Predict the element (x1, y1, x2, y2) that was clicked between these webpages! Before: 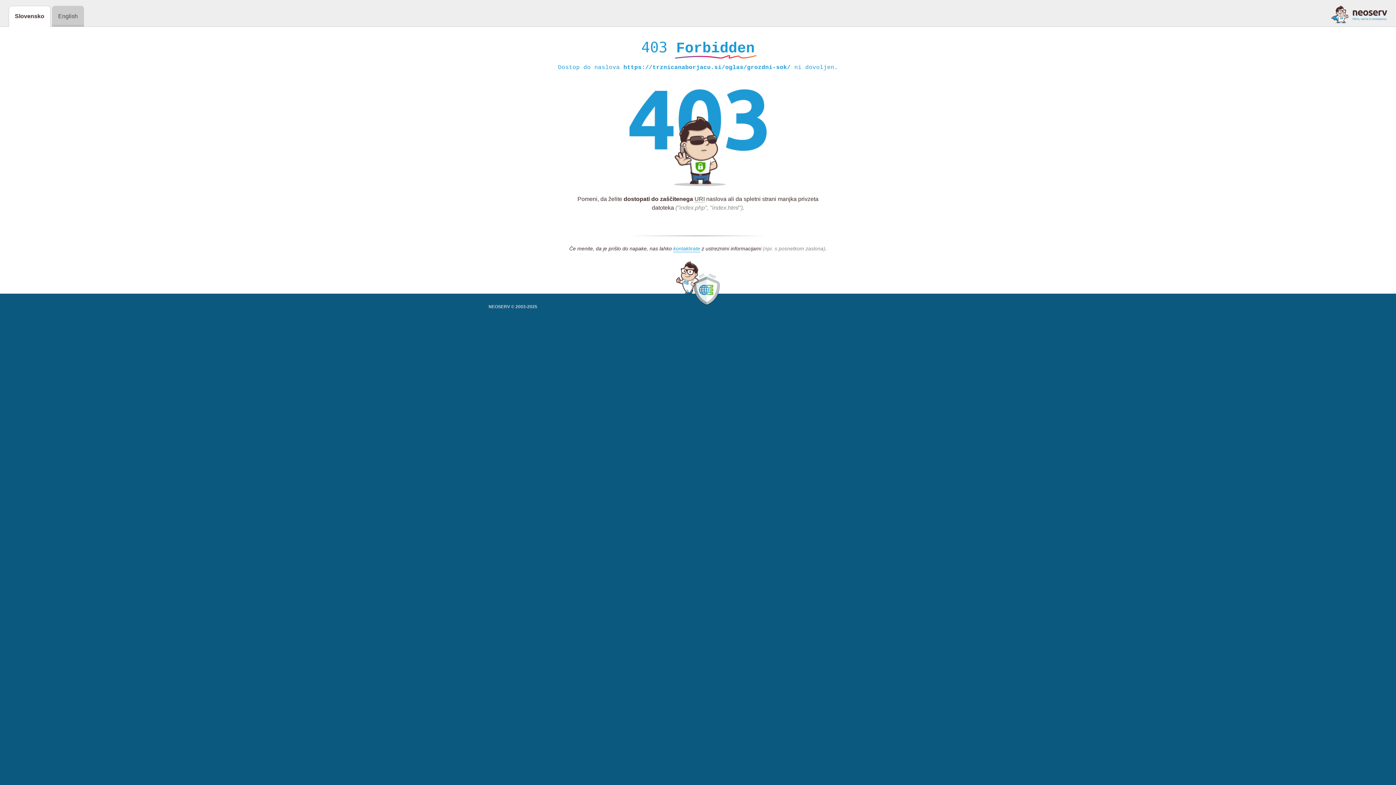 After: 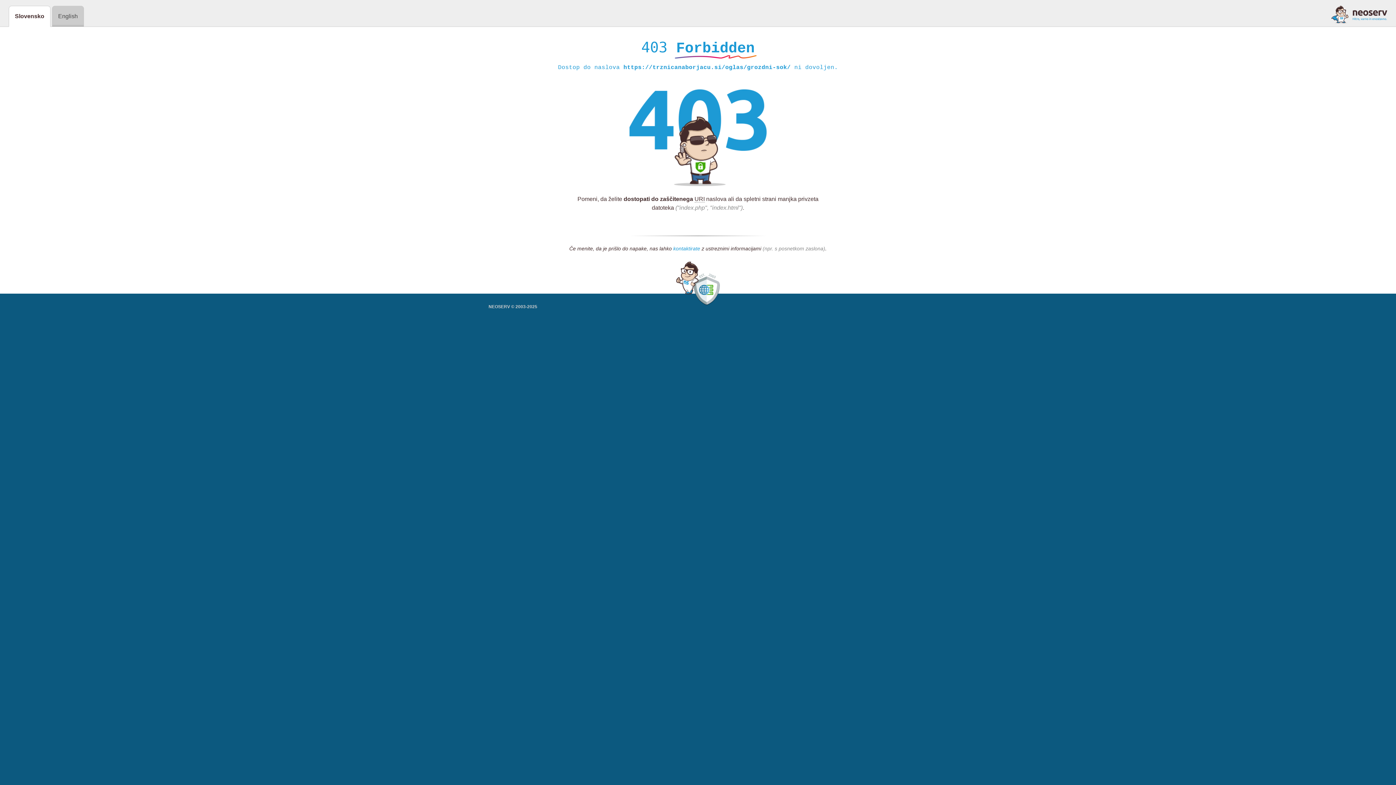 Action: bbox: (673, 245, 700, 252) label: kontaktirate